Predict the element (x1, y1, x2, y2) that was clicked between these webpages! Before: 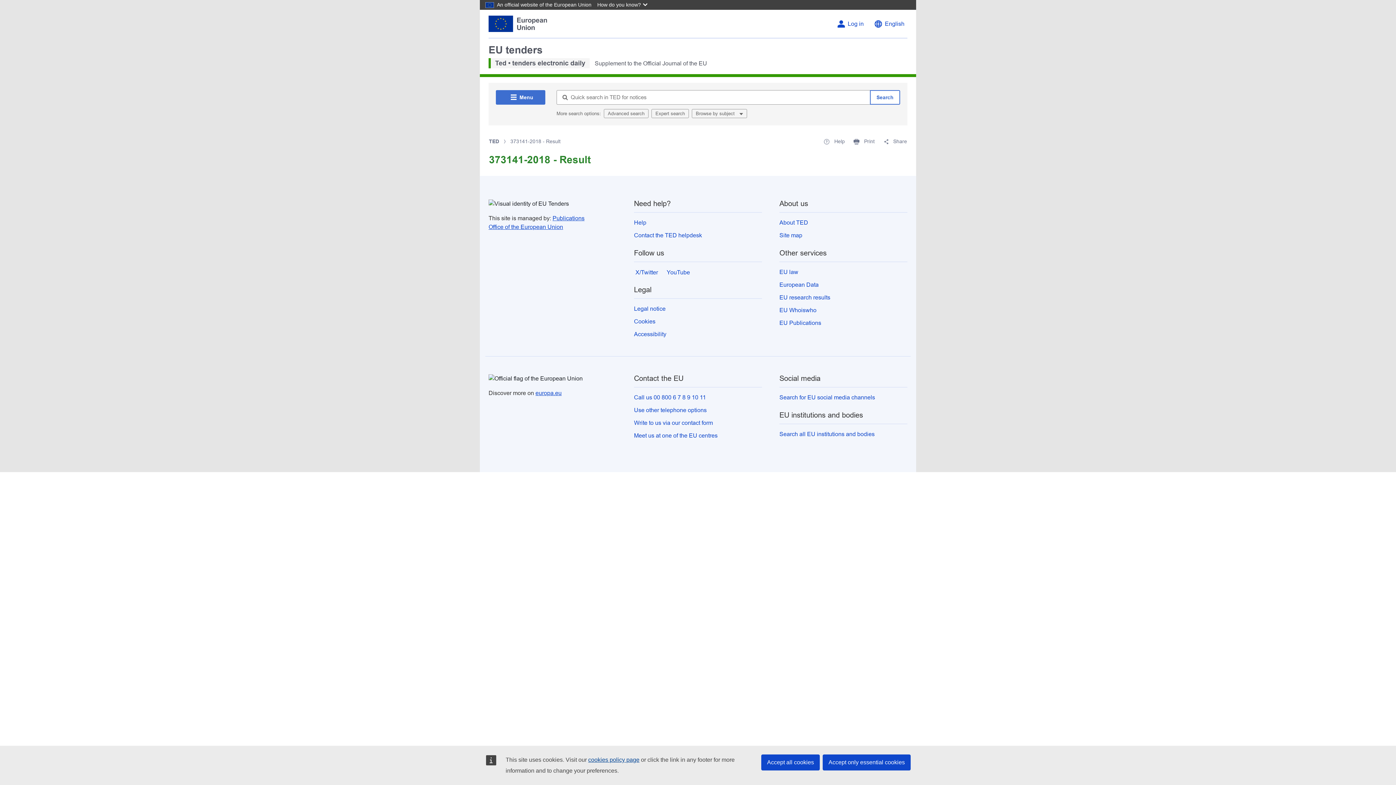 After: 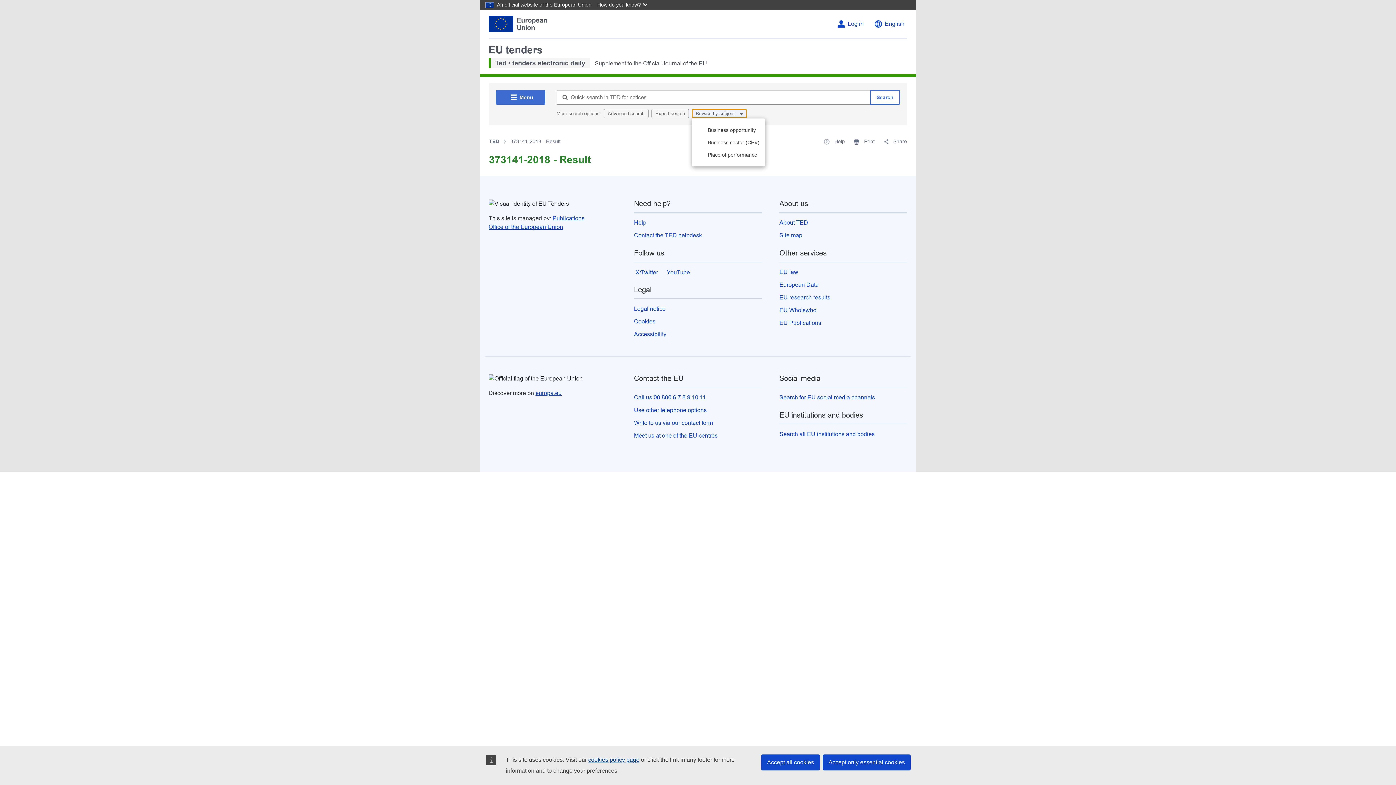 Action: bbox: (692, 109, 747, 118) label: Browse by subject 